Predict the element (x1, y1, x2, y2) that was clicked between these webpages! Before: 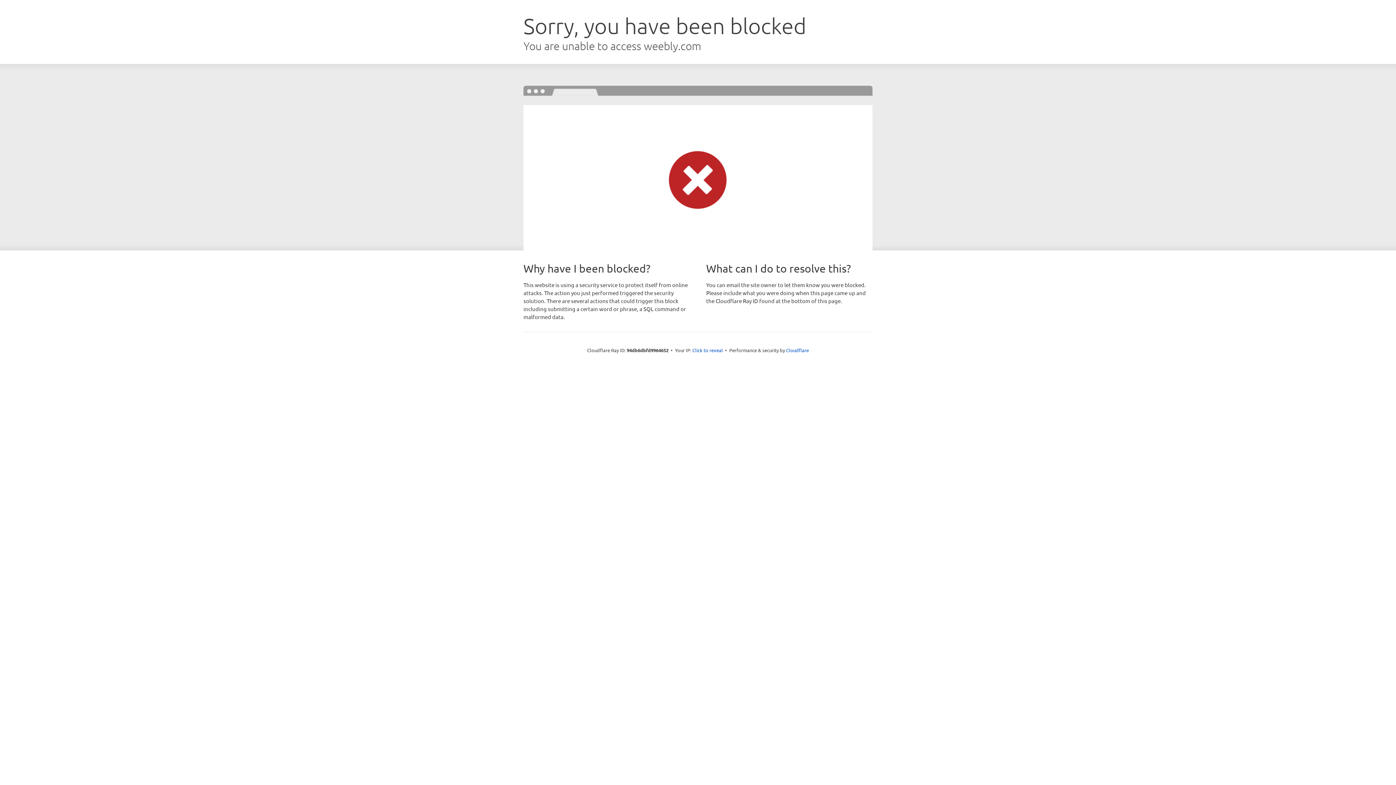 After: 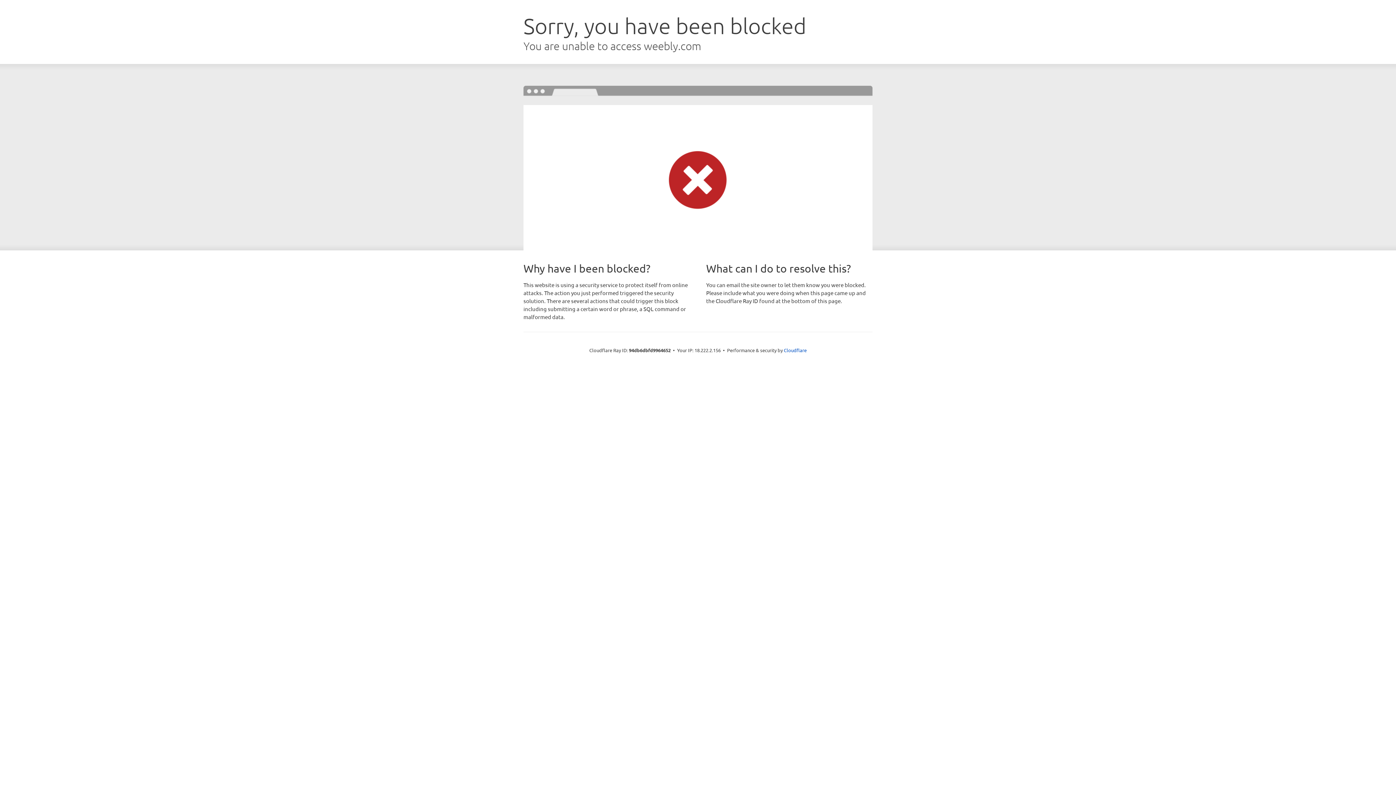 Action: label: Click to reveal bbox: (692, 346, 723, 353)